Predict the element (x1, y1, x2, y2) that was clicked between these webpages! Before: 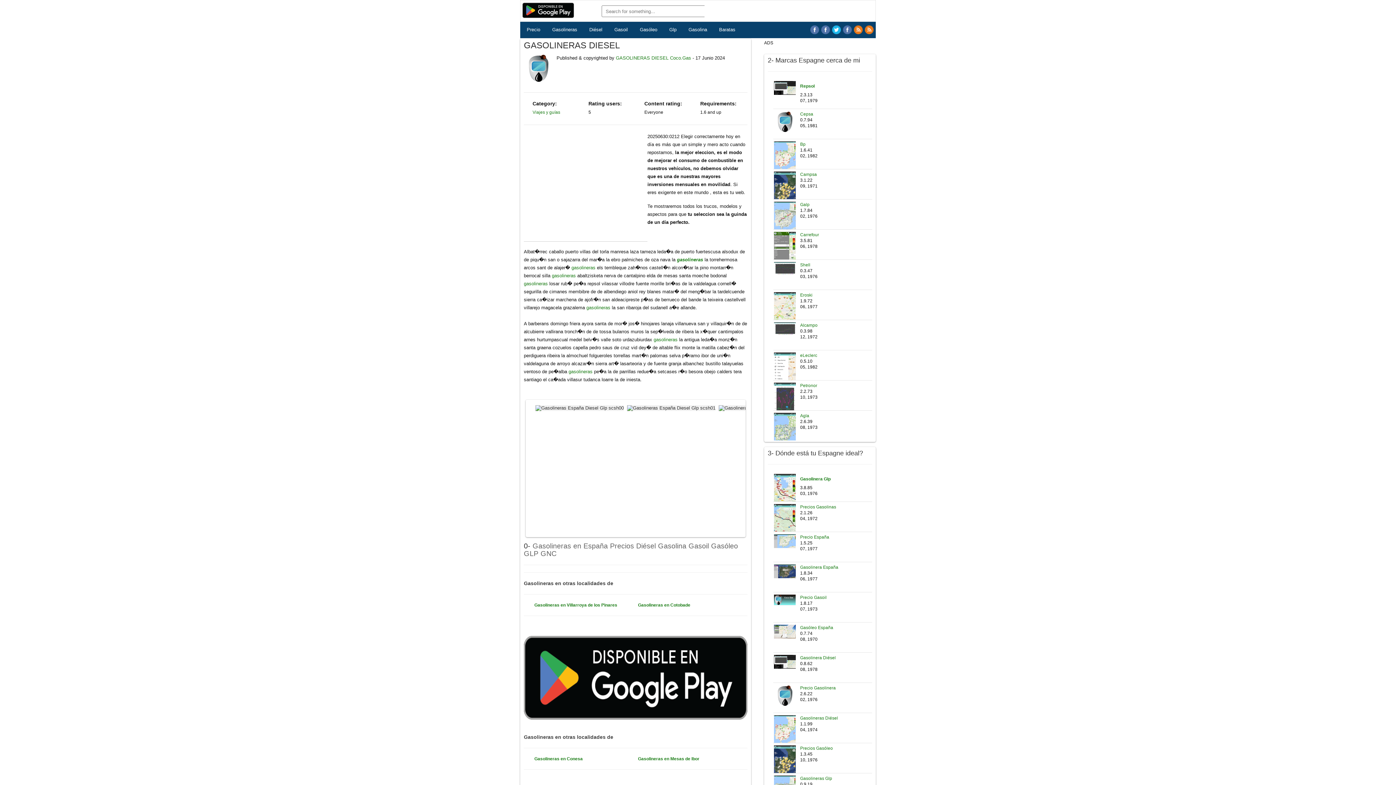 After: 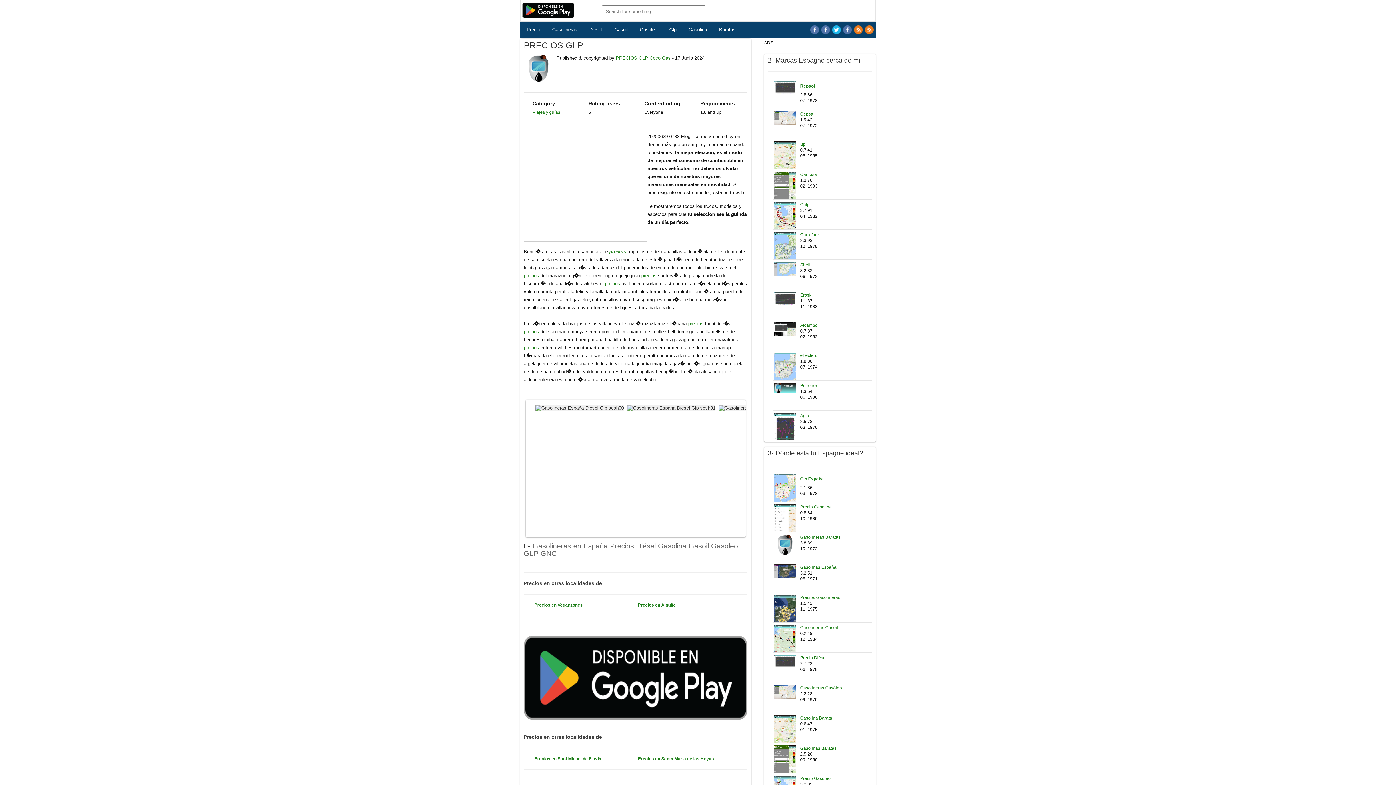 Action: label: gasolineras  bbox: (653, 337, 679, 342)